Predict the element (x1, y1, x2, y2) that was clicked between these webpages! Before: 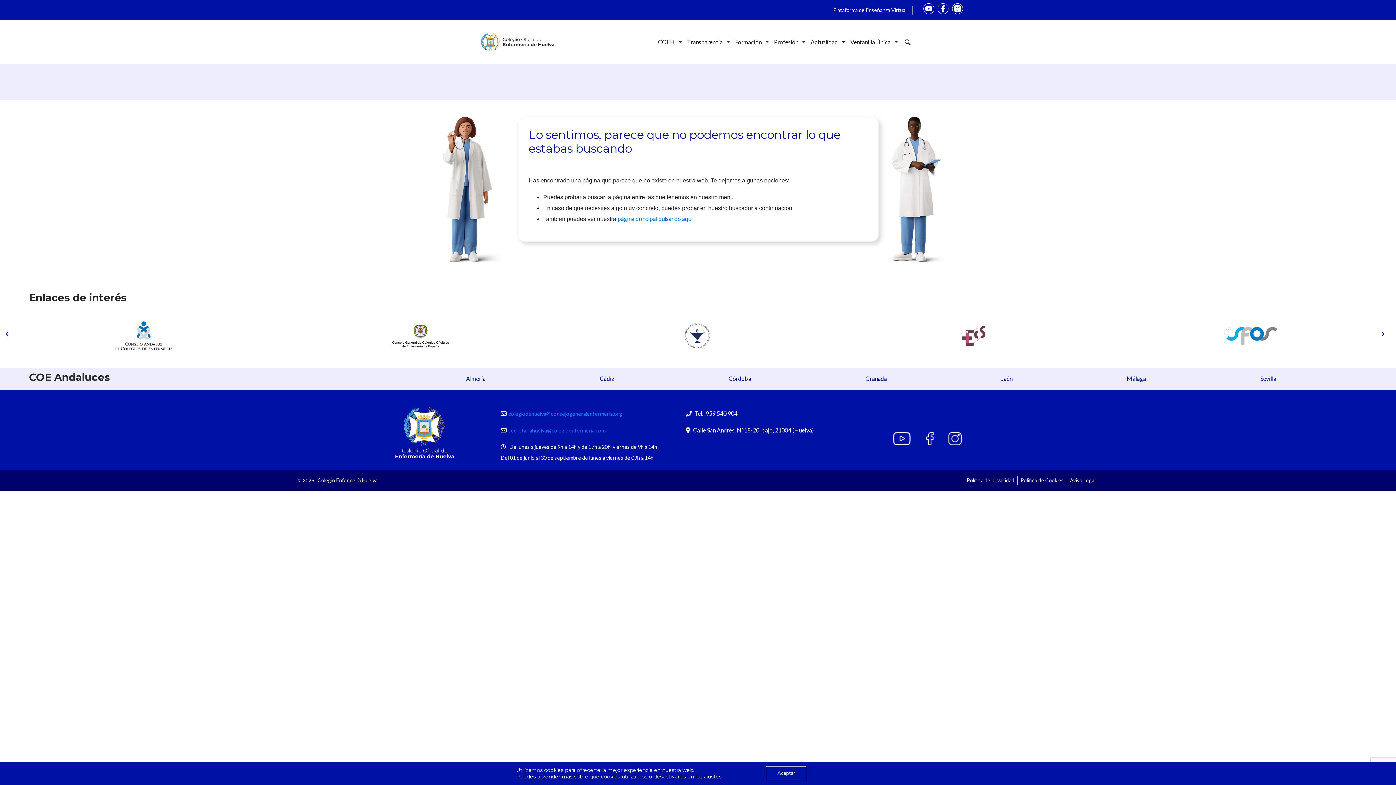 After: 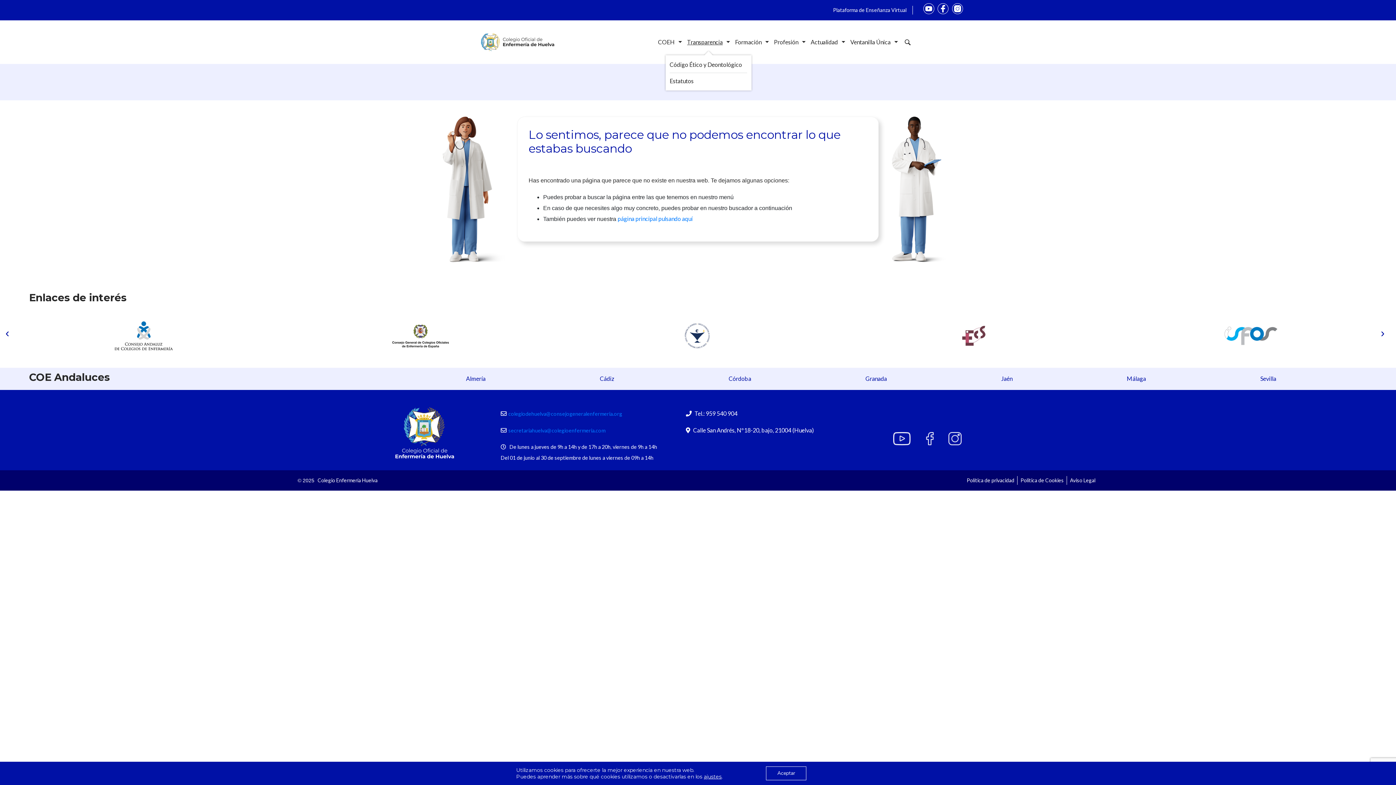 Action: label: Transparencia bbox: (687, 34, 730, 49)